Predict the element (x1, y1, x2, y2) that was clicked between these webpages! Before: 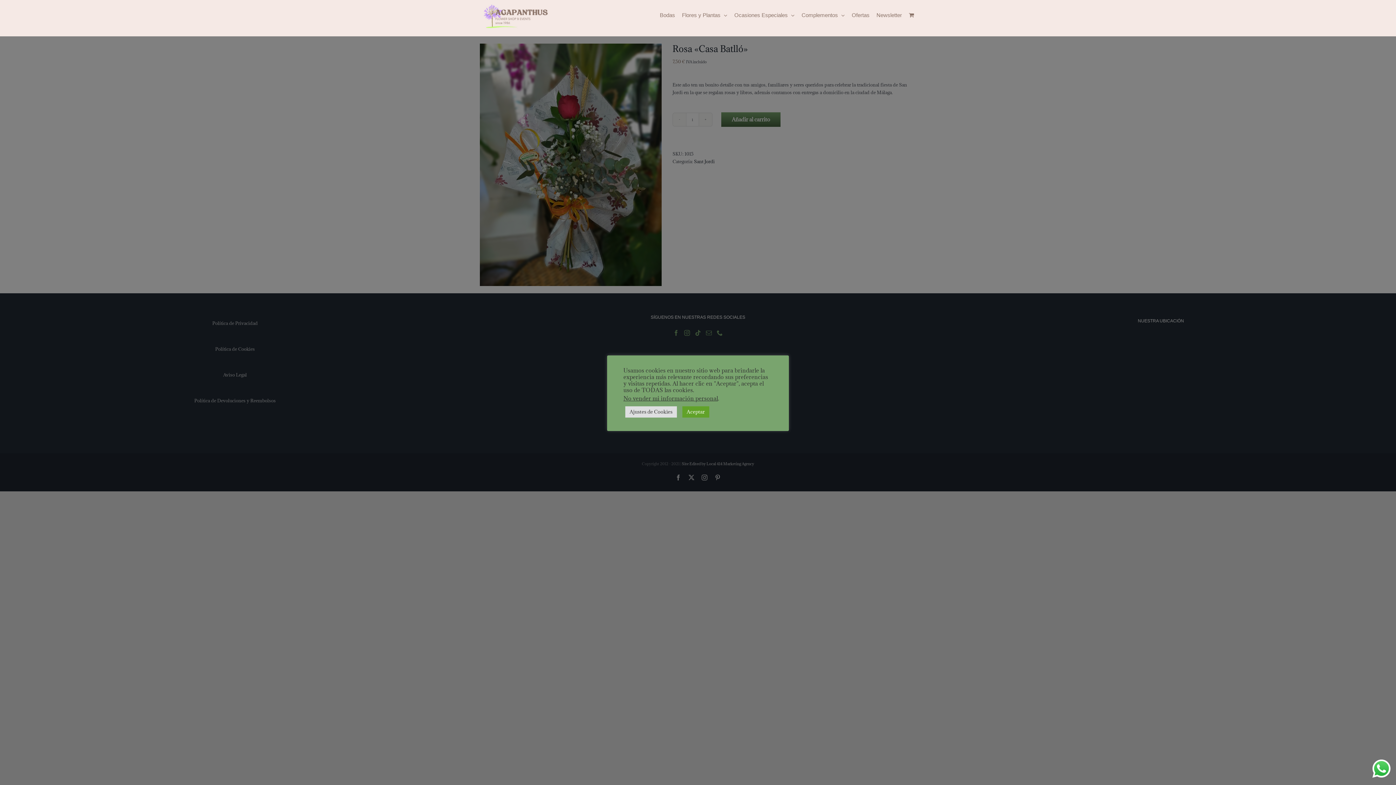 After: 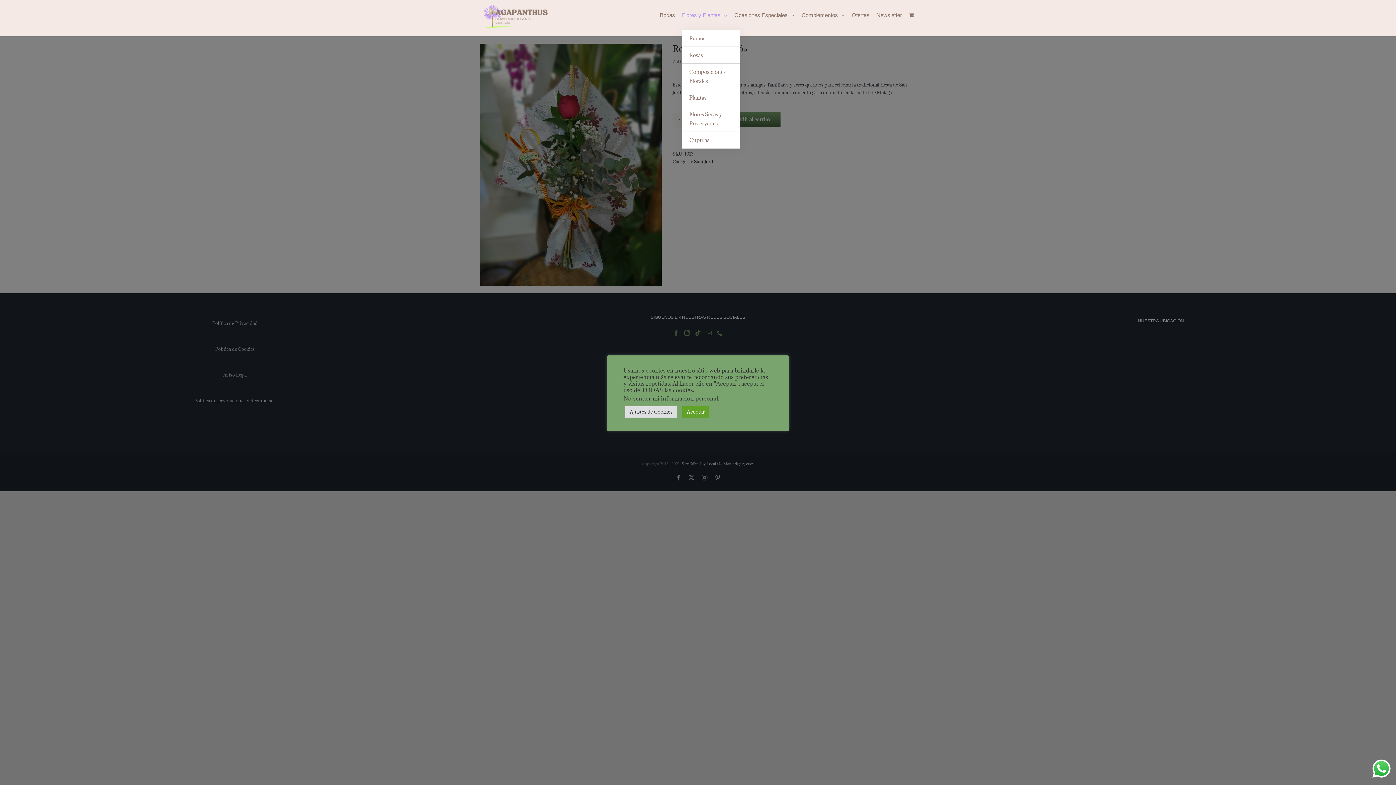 Action: bbox: (682, 0, 727, 30) label: Flores y Plantas